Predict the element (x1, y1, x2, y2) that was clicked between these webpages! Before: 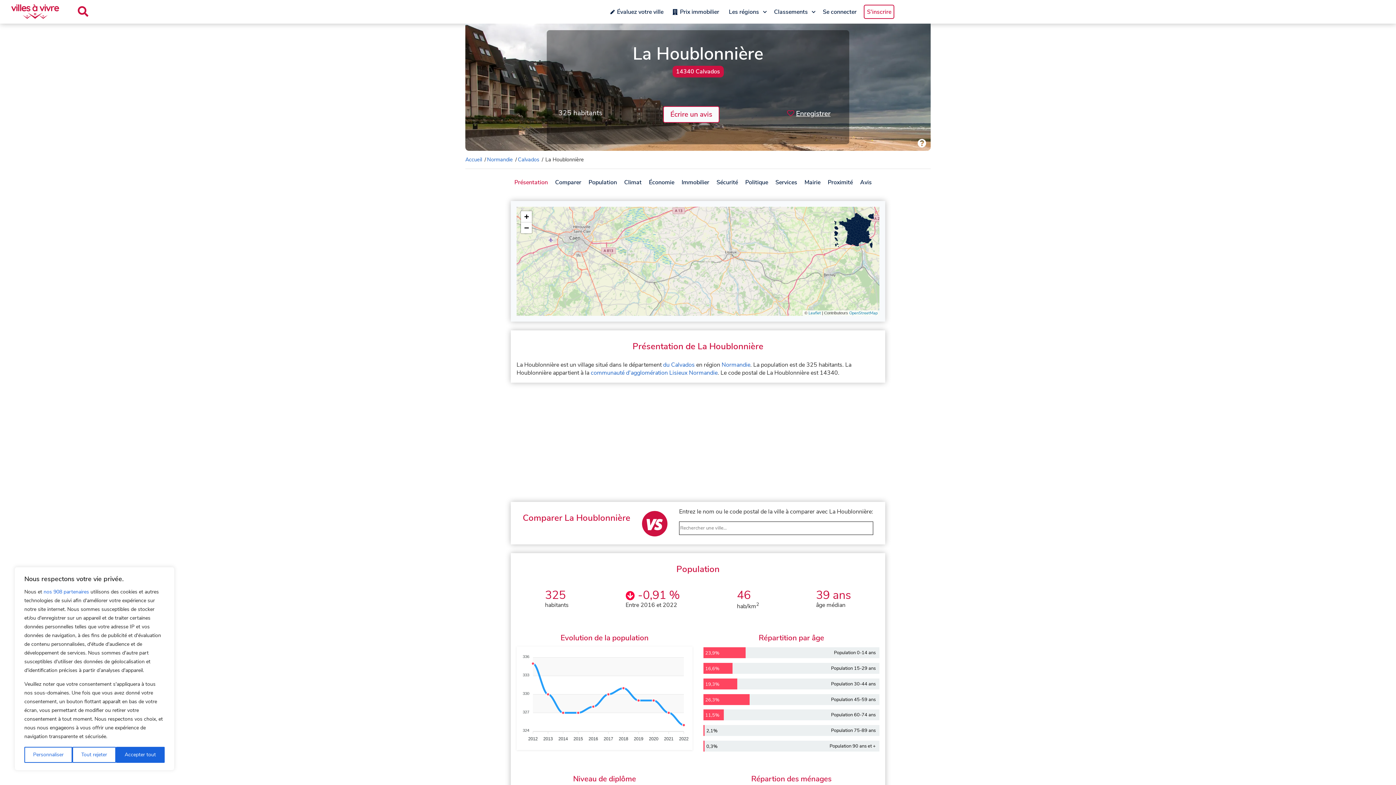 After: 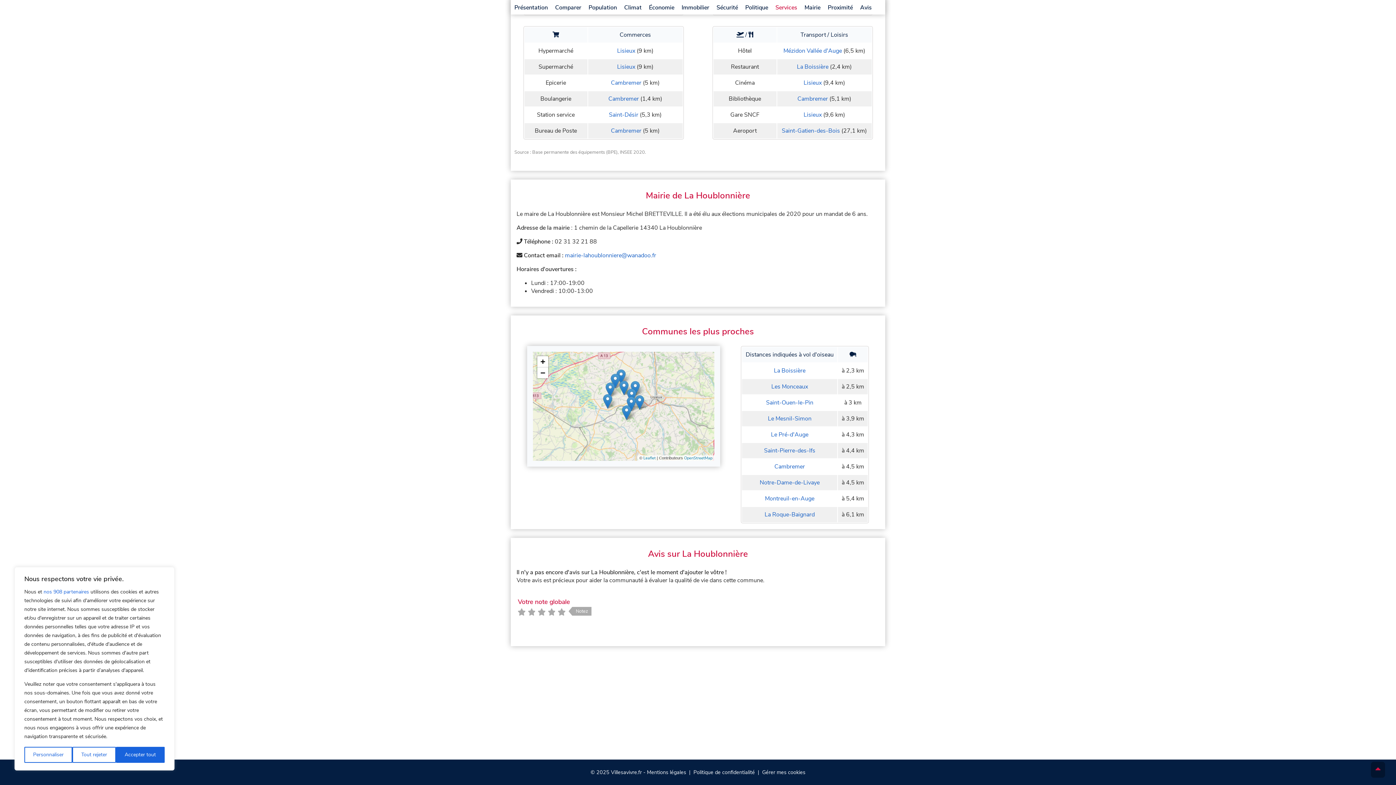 Action: bbox: (860, 178, 872, 186) label: Avis